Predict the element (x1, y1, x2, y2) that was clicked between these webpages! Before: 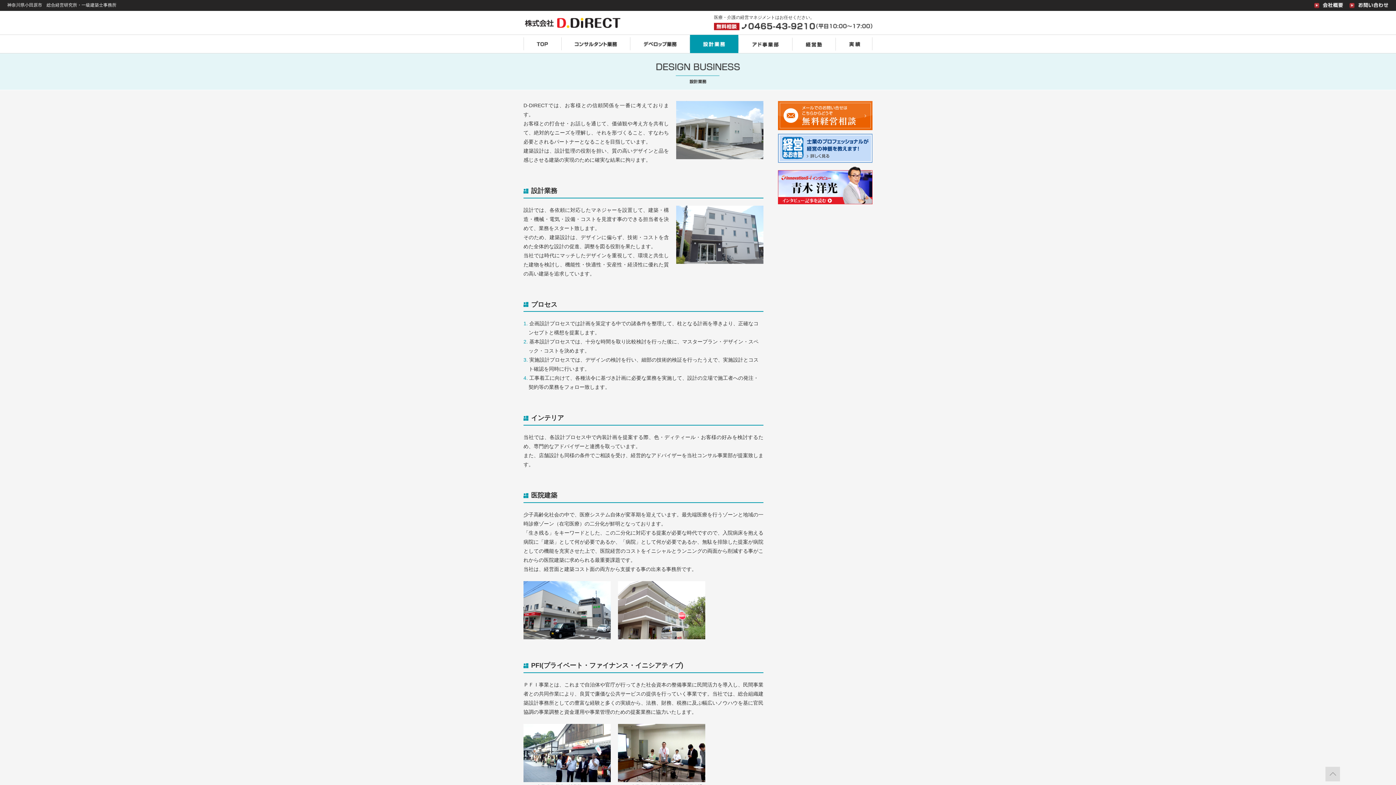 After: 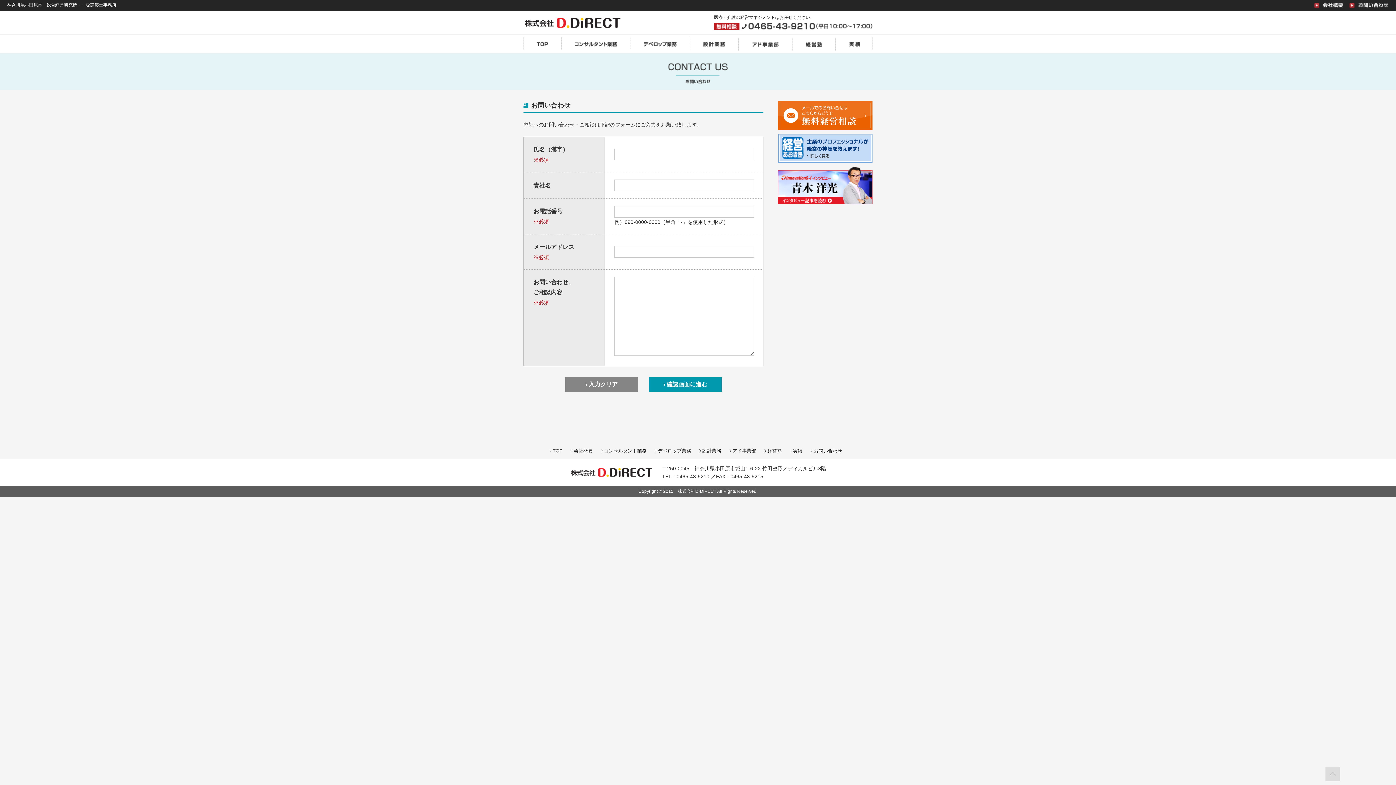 Action: bbox: (778, 112, 872, 118)